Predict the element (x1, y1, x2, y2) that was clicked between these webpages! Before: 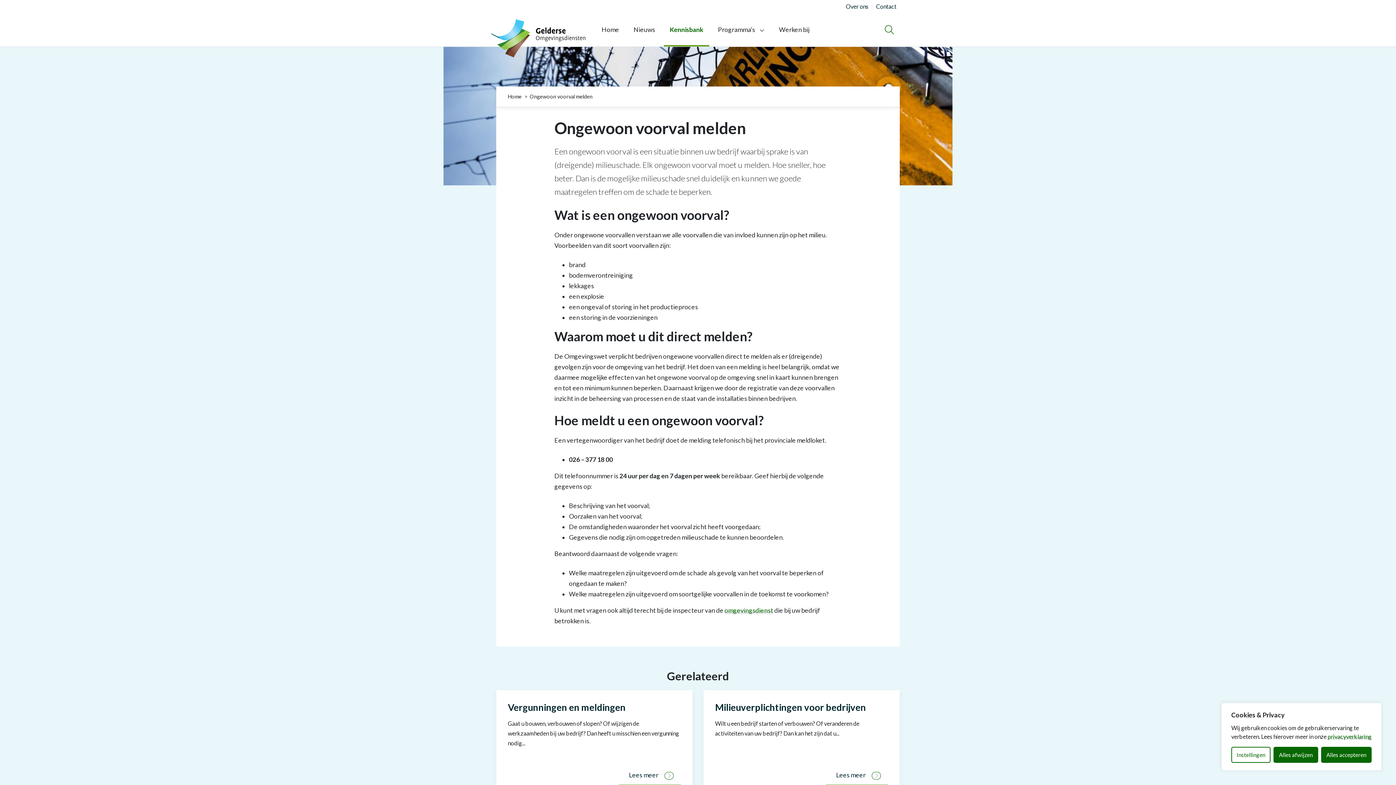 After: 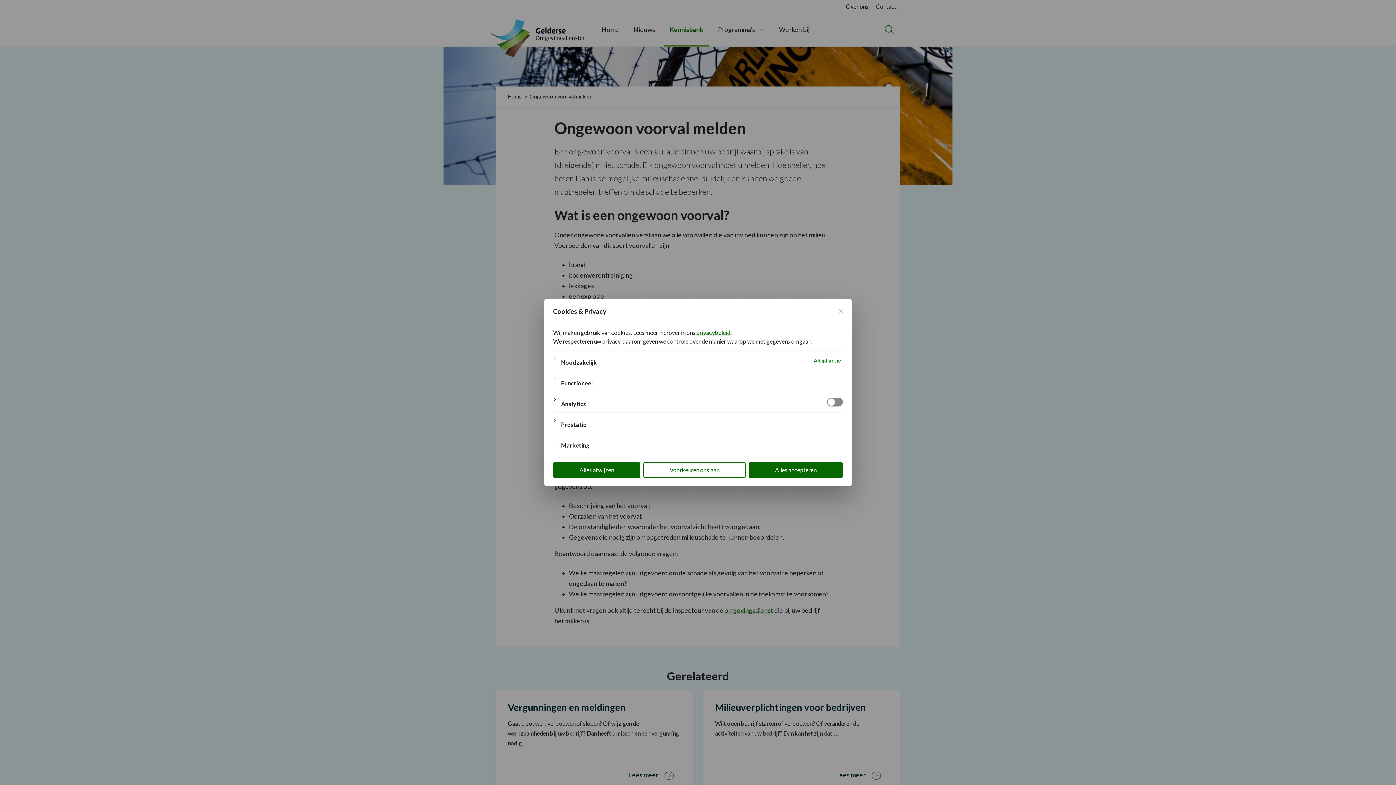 Action: label: Instellingen bbox: (1231, 747, 1271, 763)